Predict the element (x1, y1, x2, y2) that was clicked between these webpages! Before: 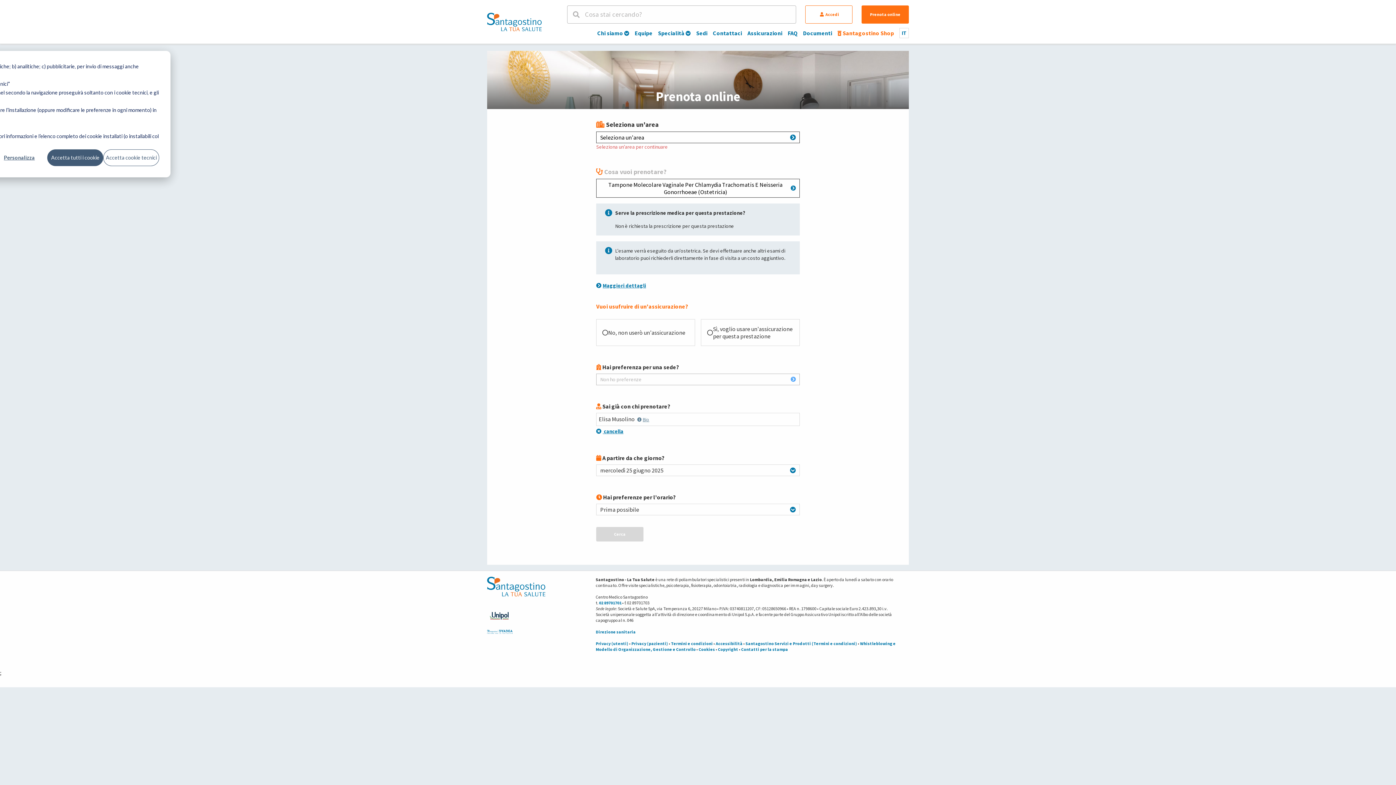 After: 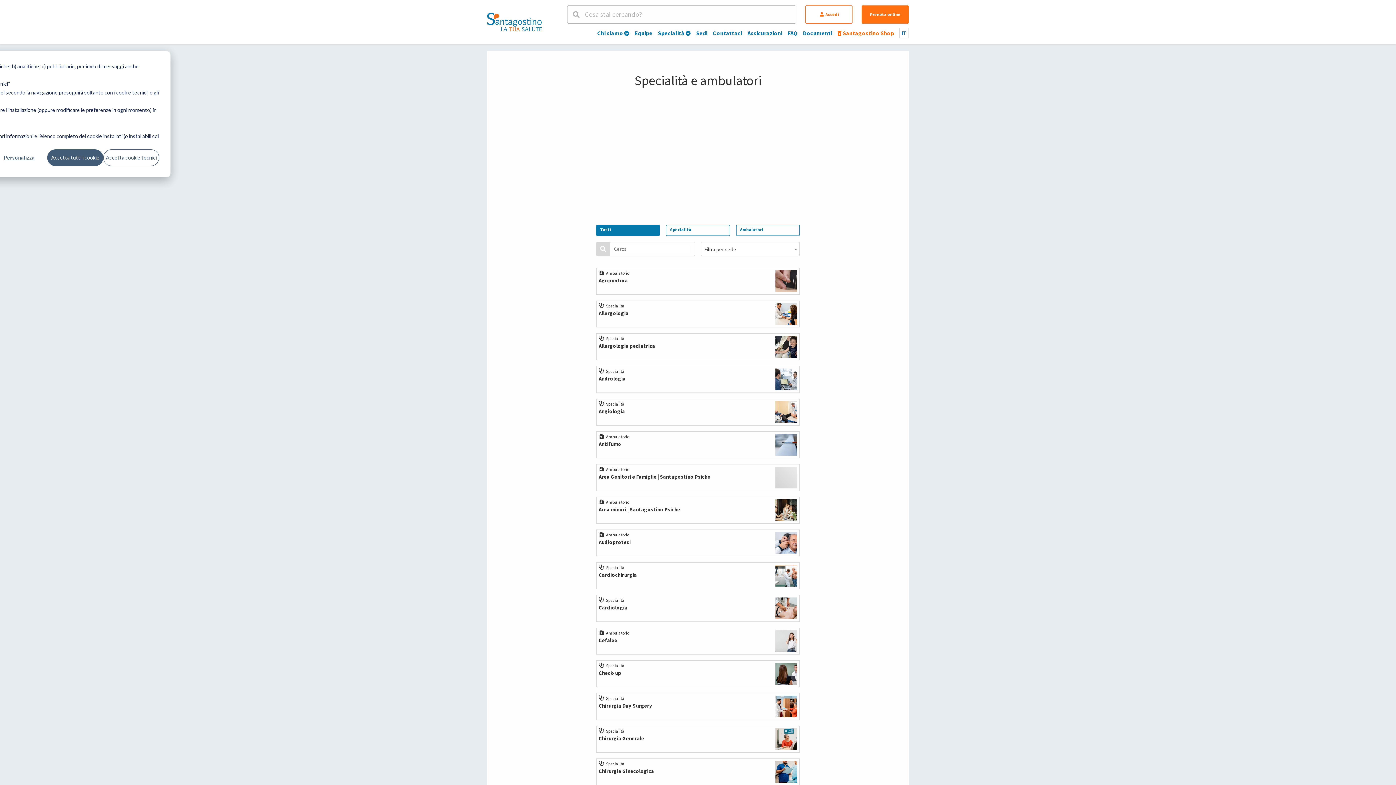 Action: label: Specialità  bbox: (658, 29, 690, 36)